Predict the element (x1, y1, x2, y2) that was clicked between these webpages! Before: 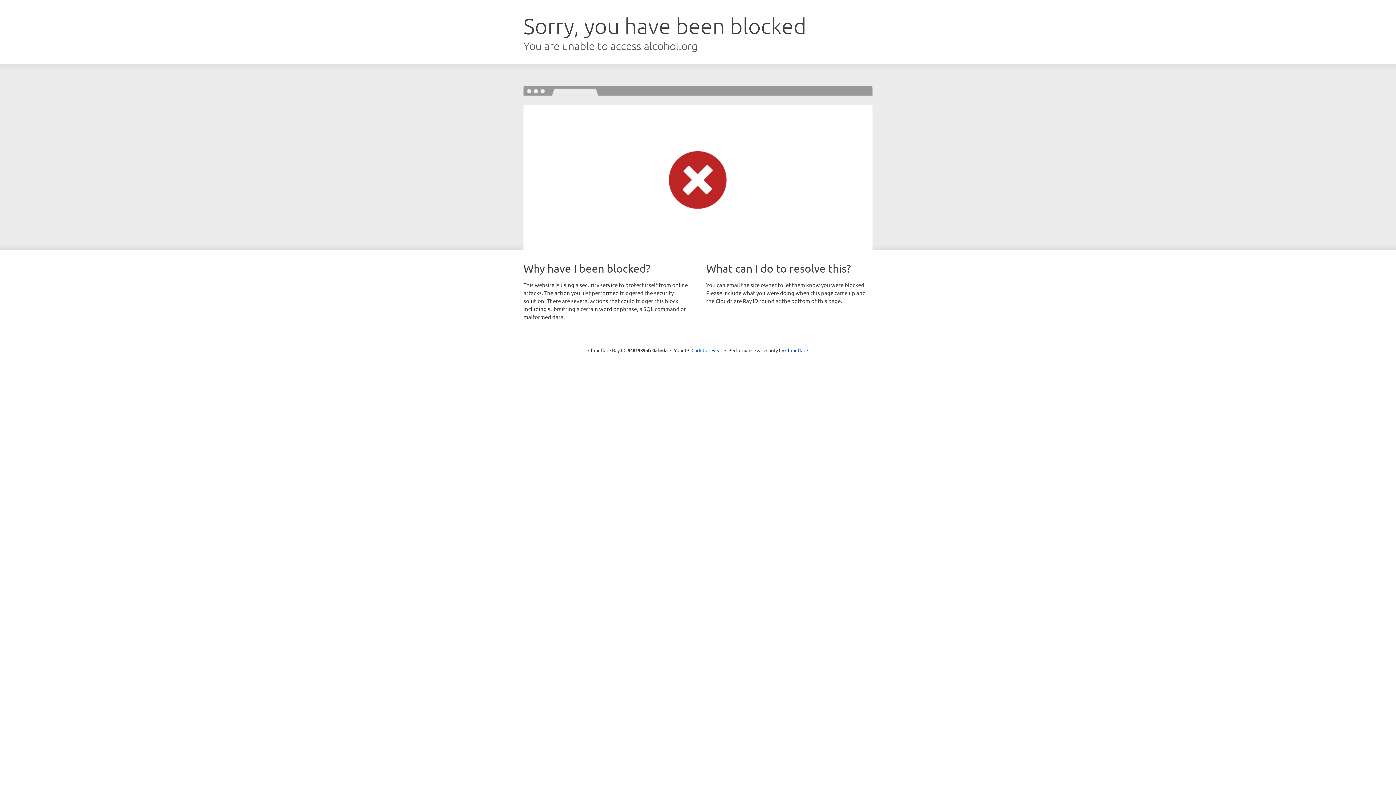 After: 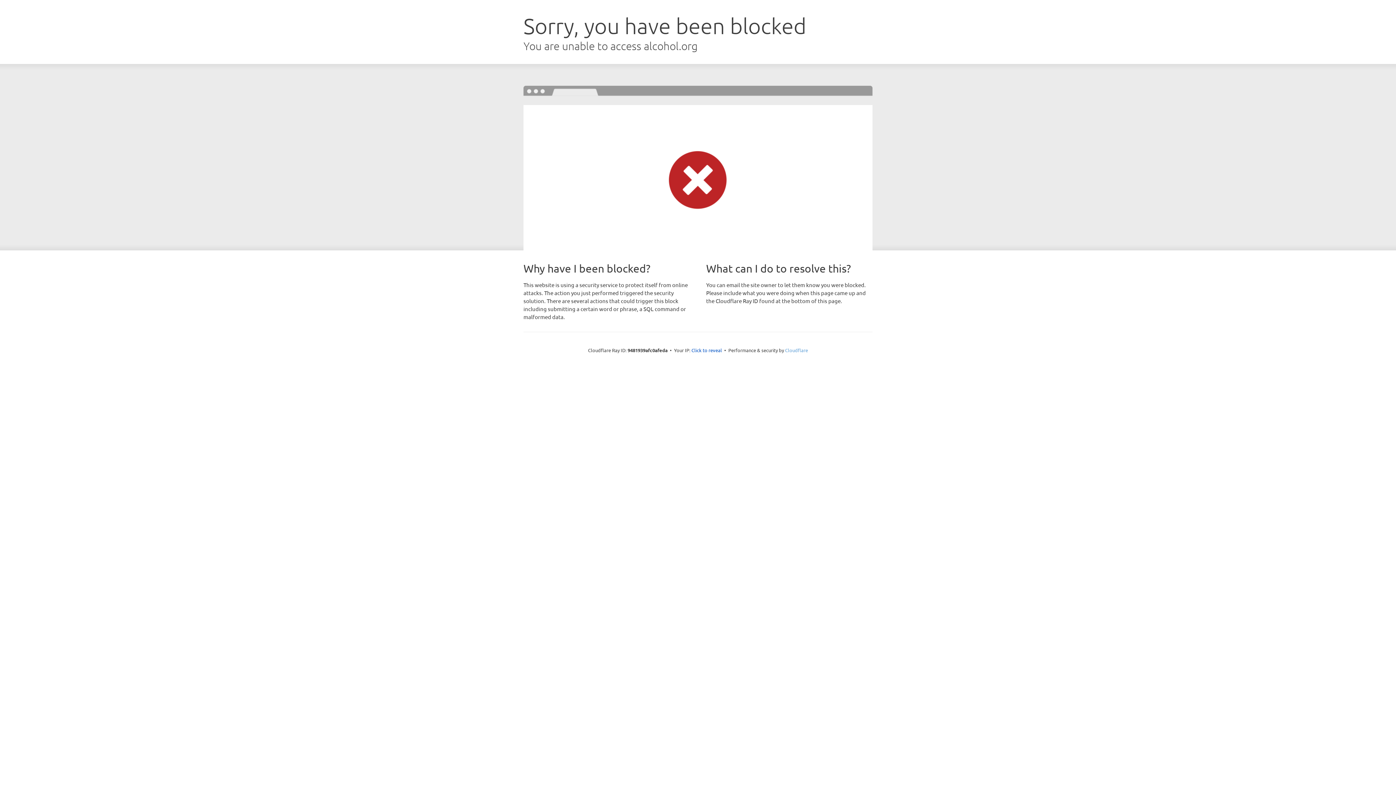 Action: label: Cloudflare bbox: (785, 347, 808, 353)